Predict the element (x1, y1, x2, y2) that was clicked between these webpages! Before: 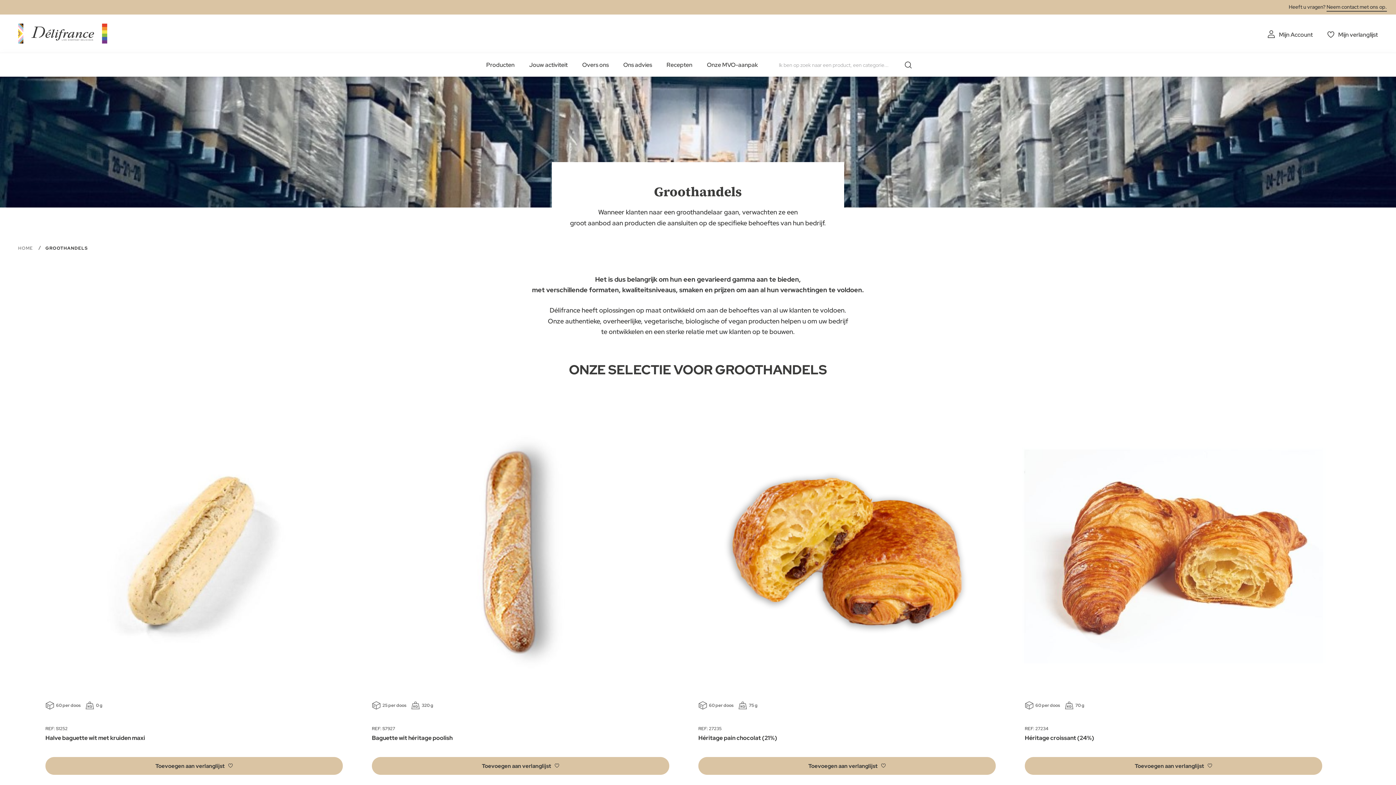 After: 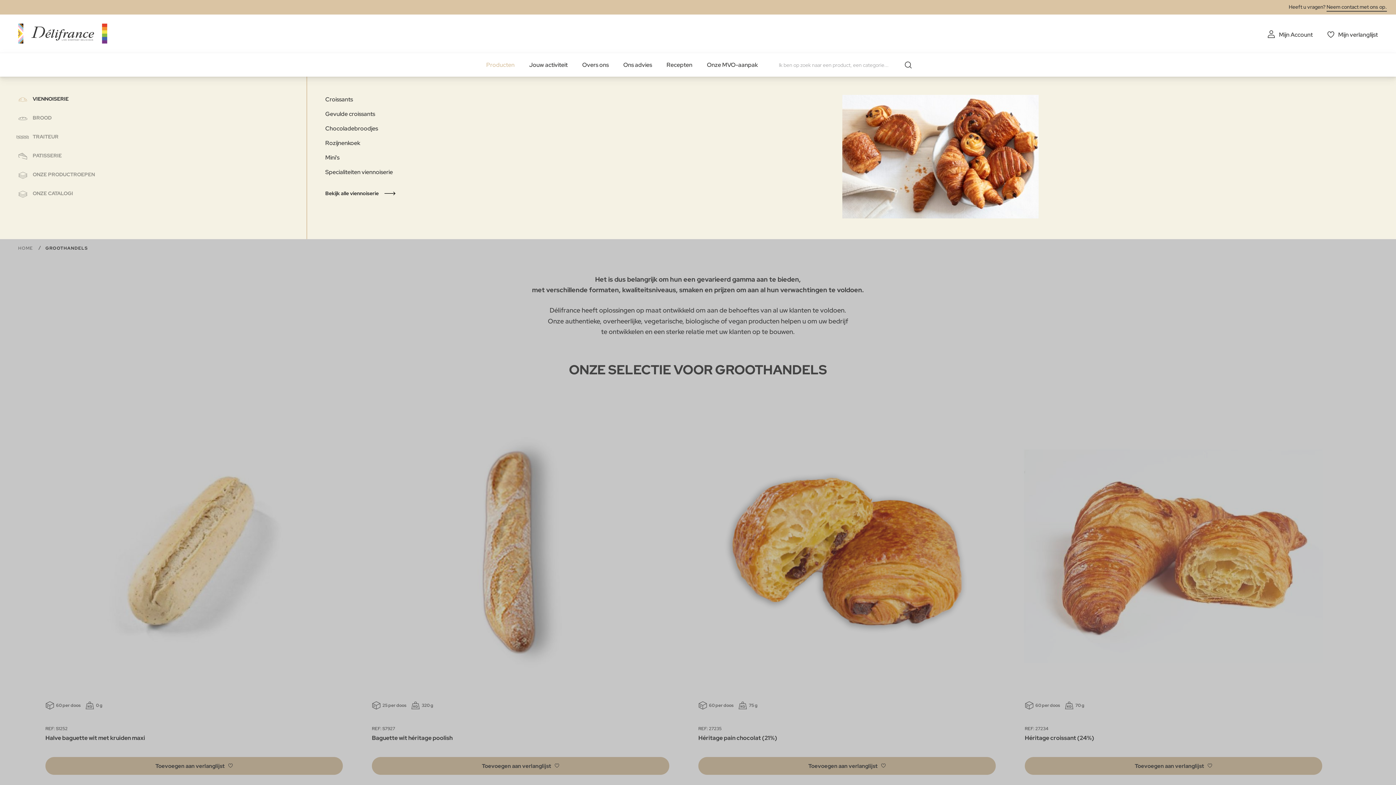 Action: bbox: (486, 53, 514, 76) label: Producten